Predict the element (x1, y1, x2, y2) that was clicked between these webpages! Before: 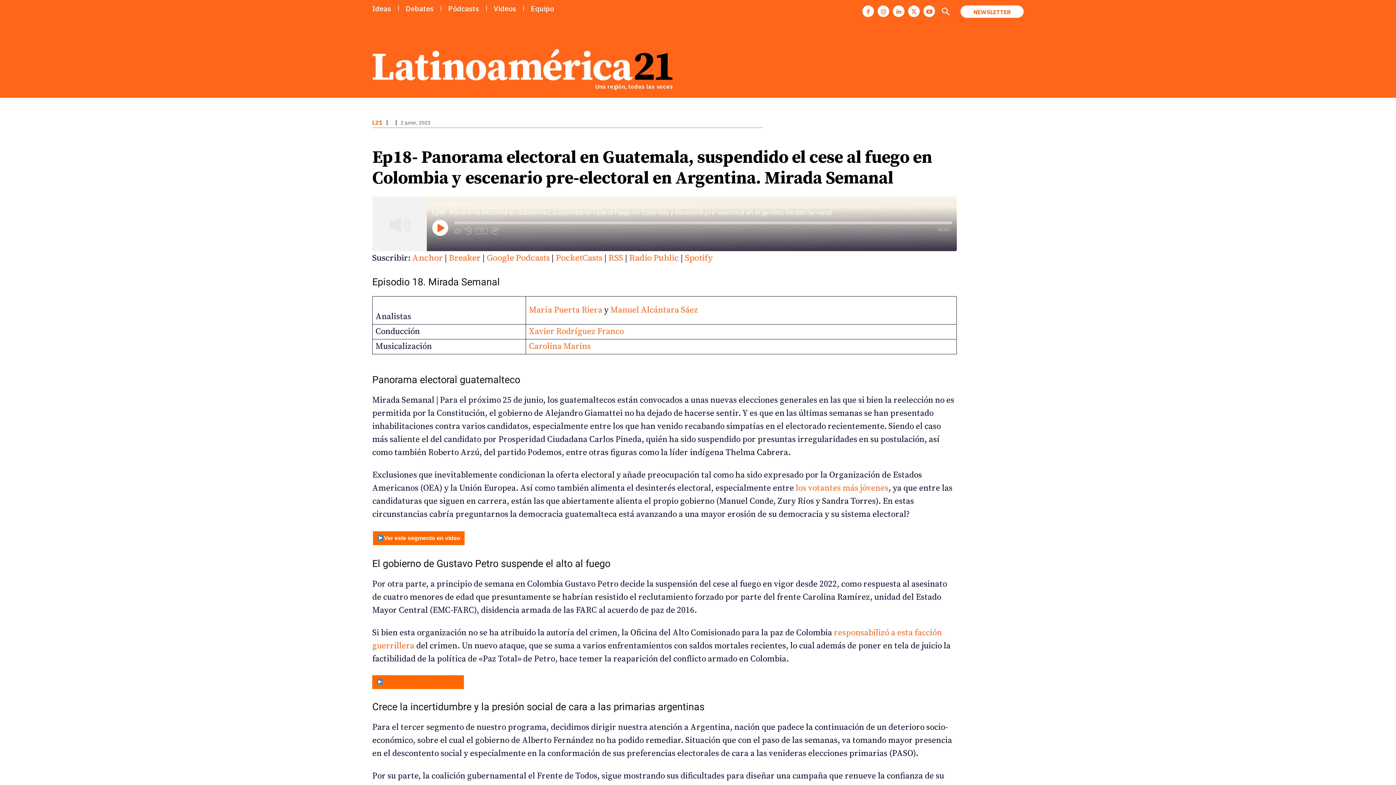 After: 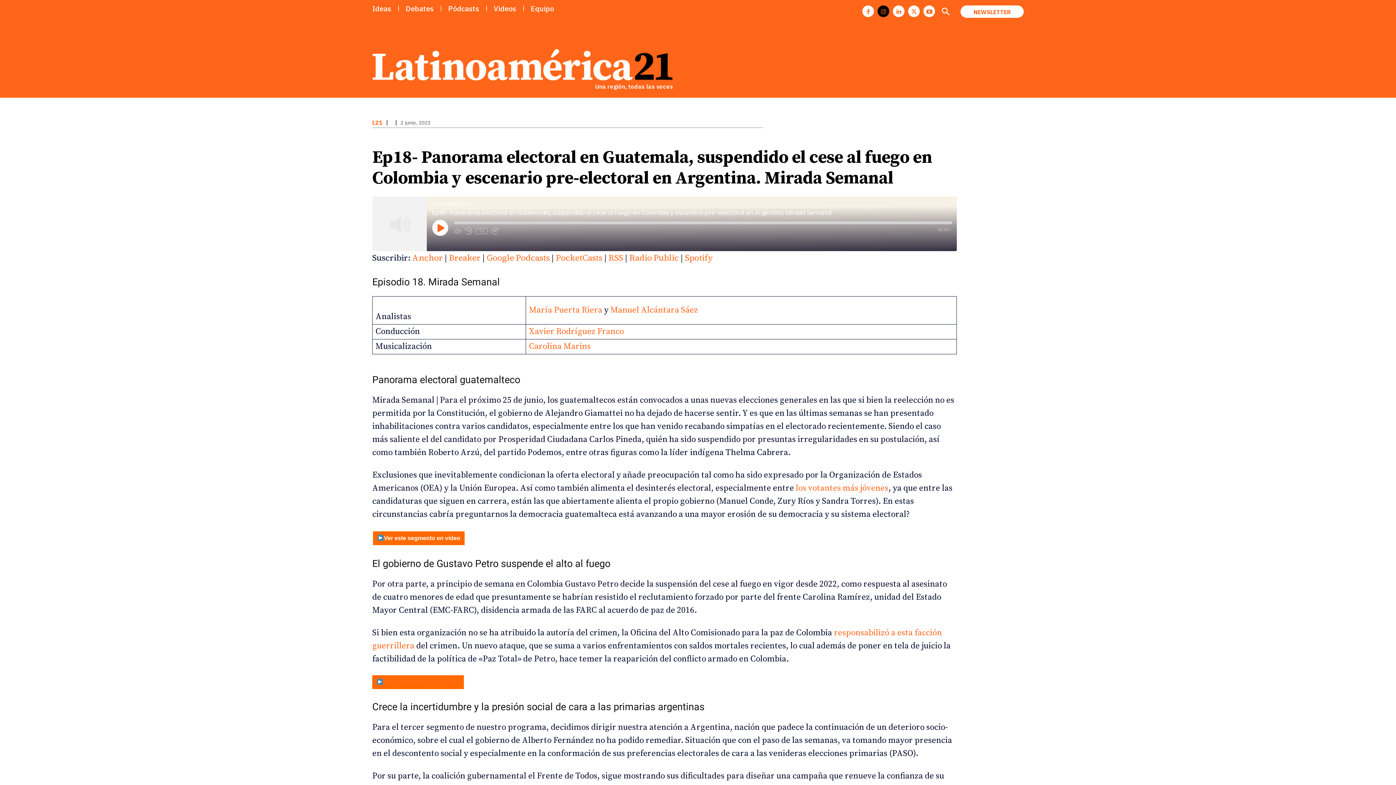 Action: bbox: (877, 5, 889, 17)